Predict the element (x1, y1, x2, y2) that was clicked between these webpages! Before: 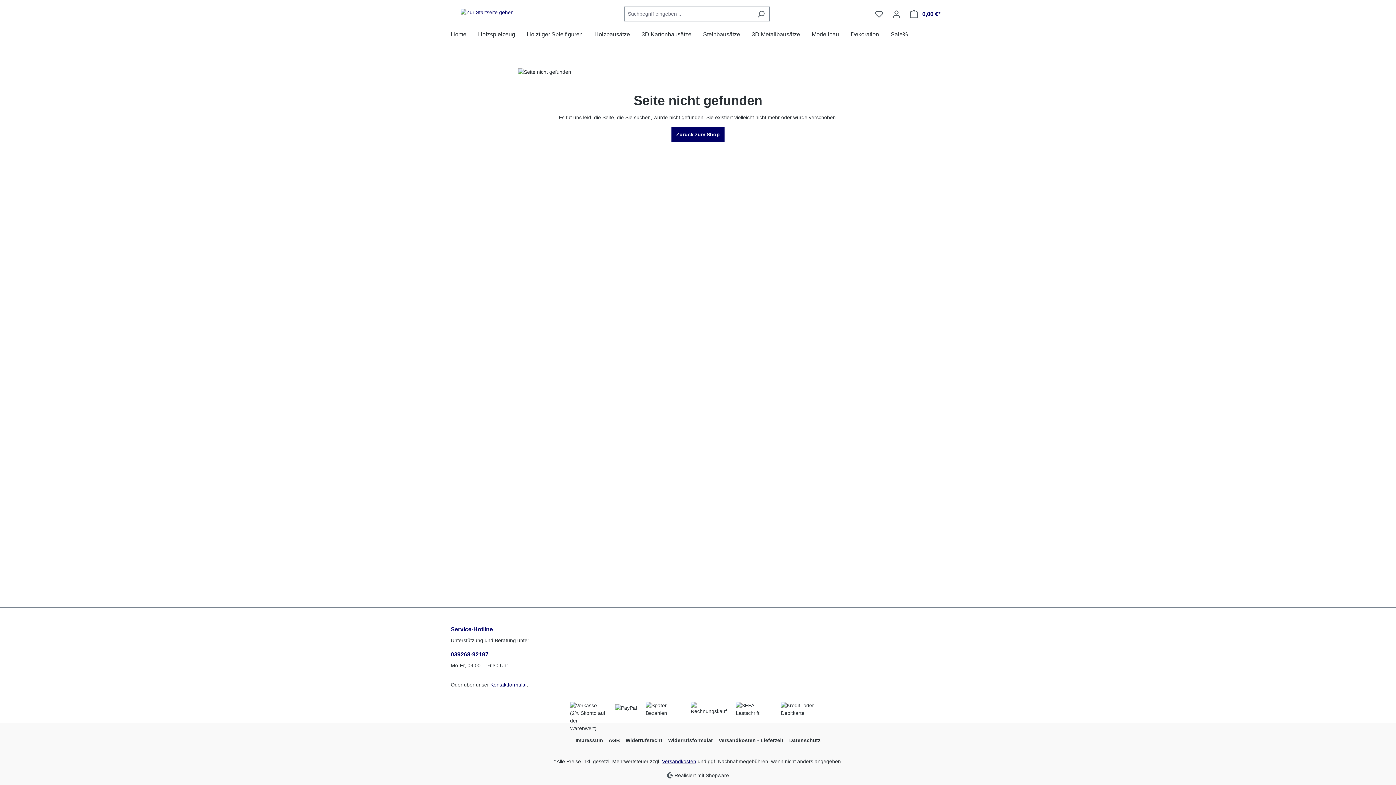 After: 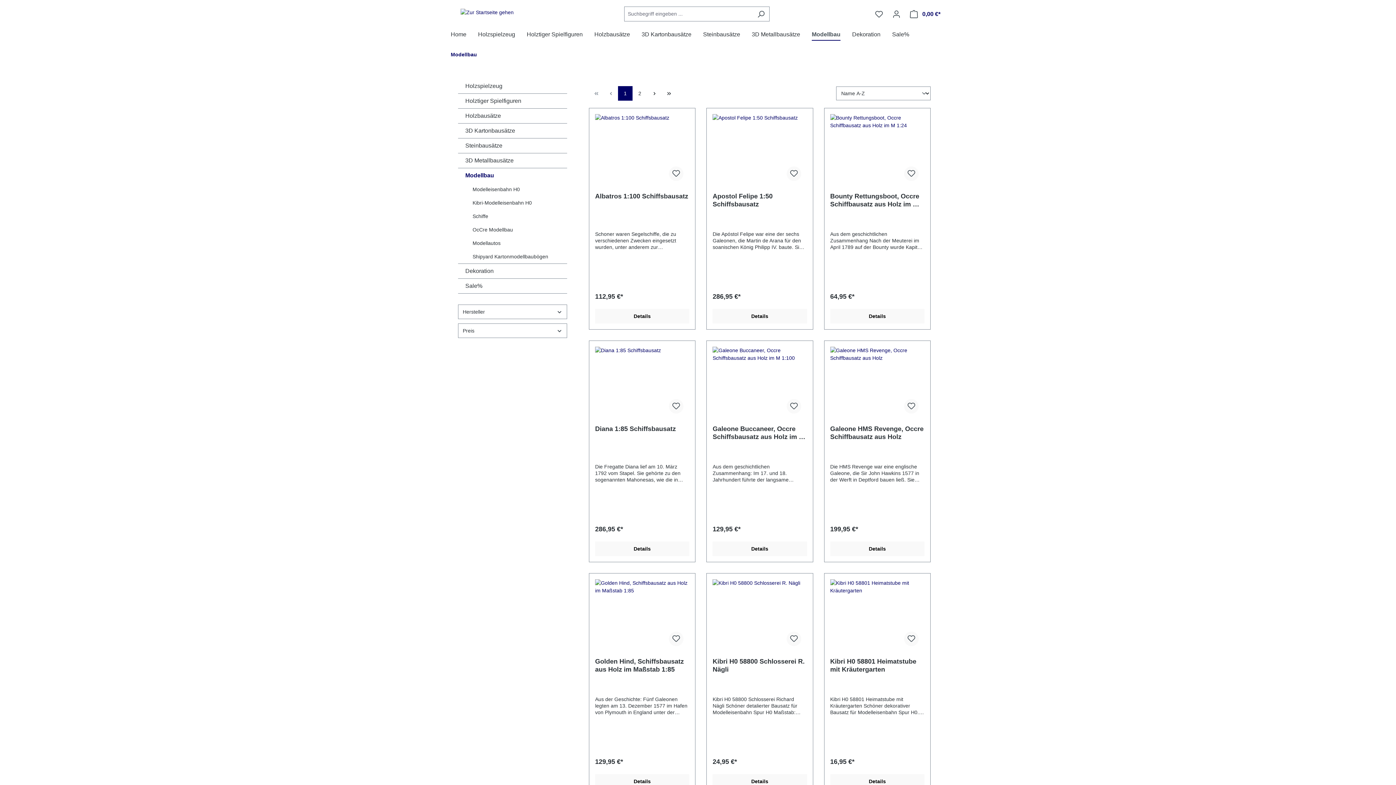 Action: bbox: (812, 27, 850, 43) label: Modellbau